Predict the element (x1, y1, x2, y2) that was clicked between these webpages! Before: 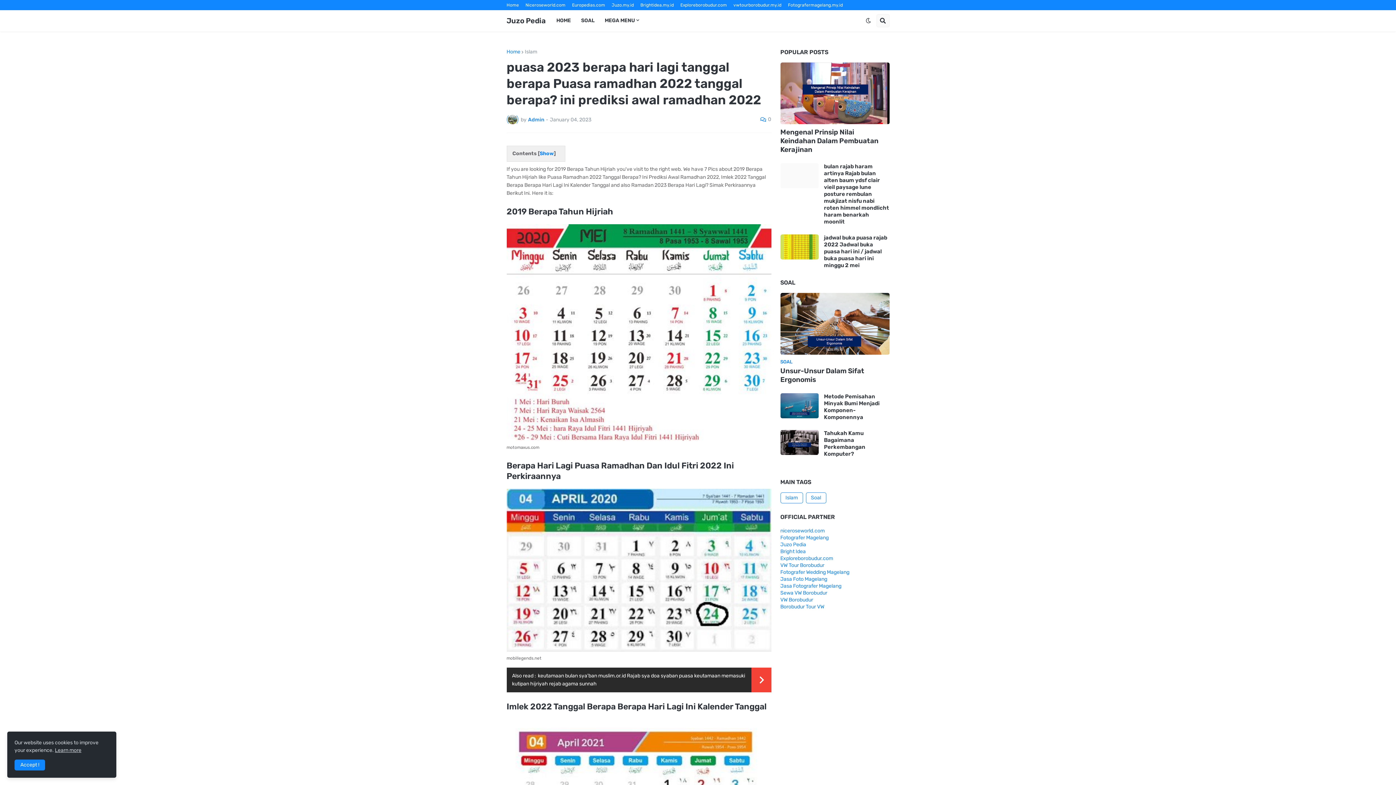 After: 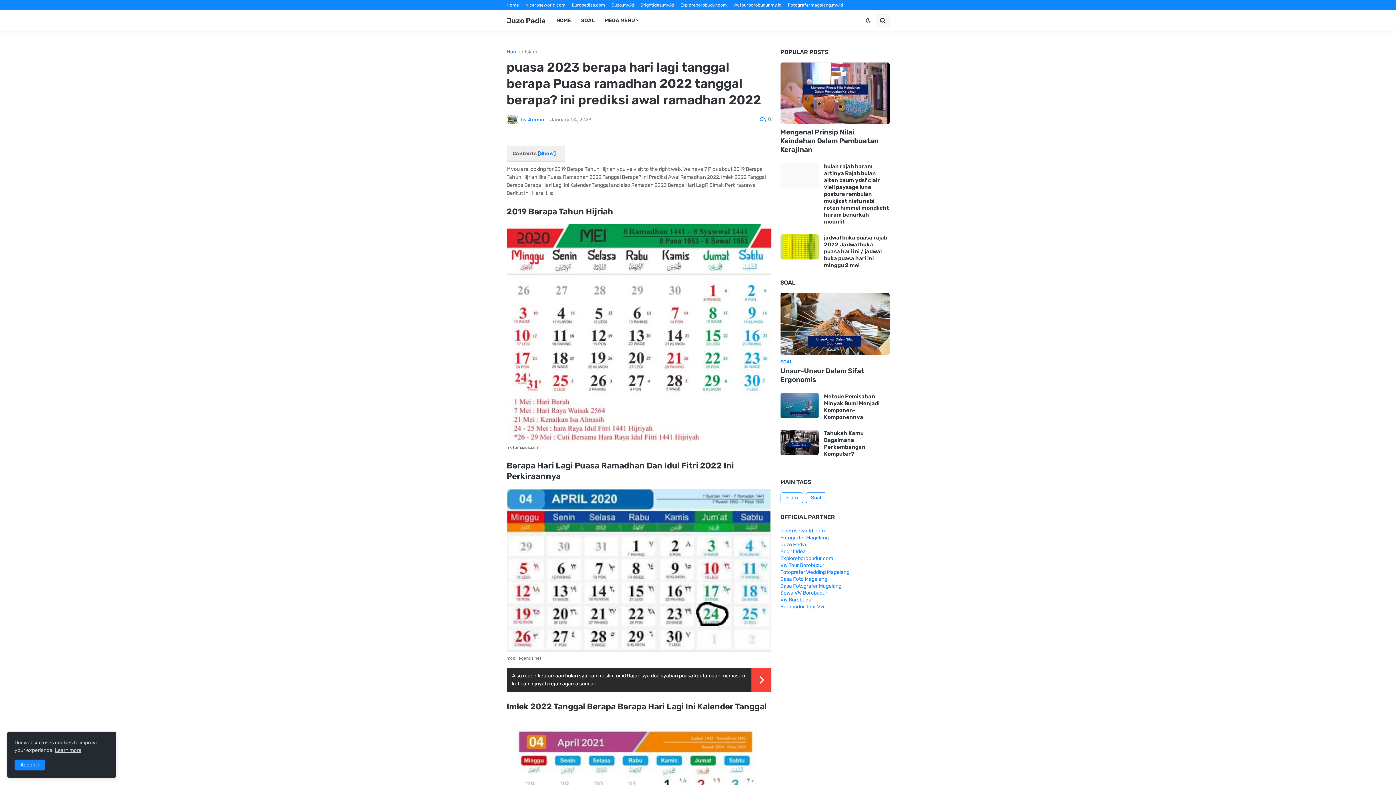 Action: bbox: (780, 576, 827, 582) label: Jasa Foto Magelang